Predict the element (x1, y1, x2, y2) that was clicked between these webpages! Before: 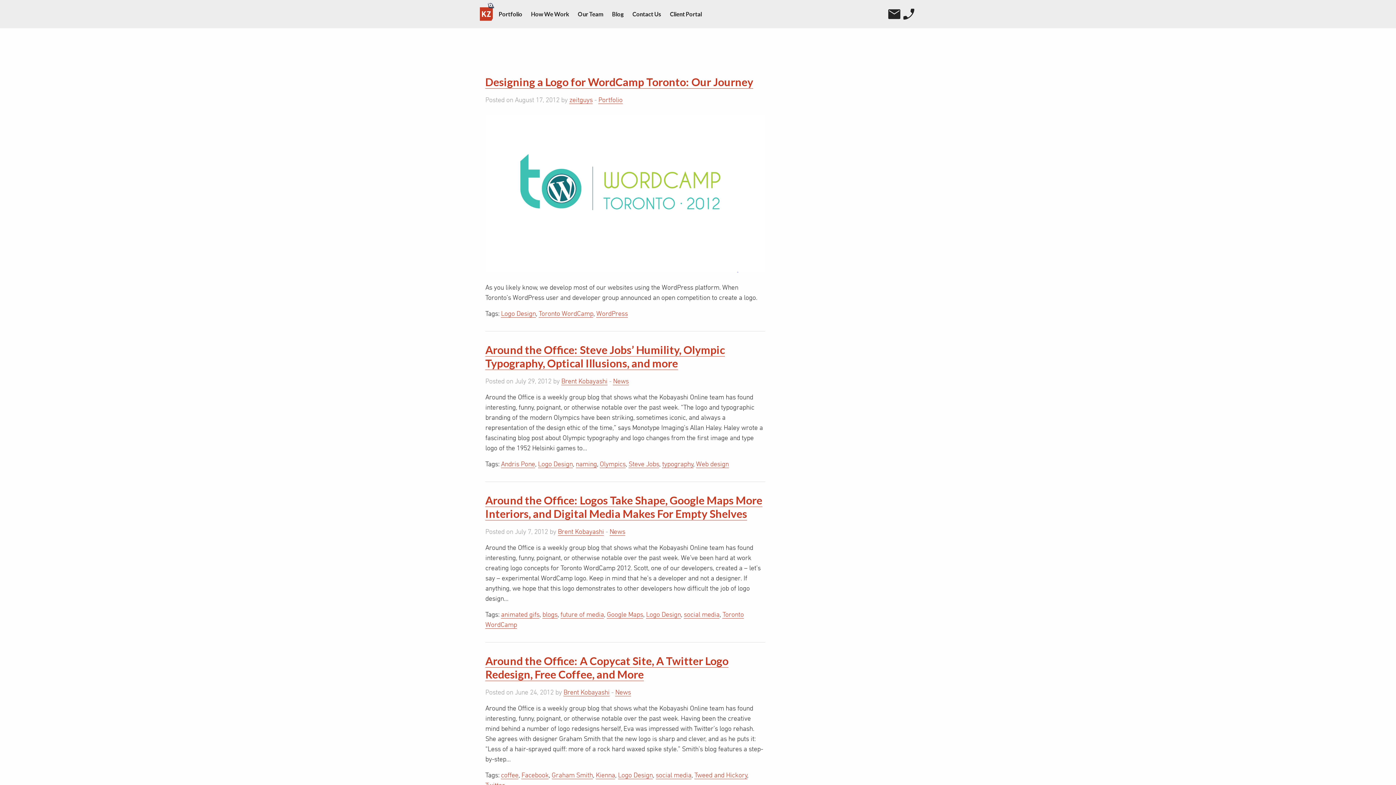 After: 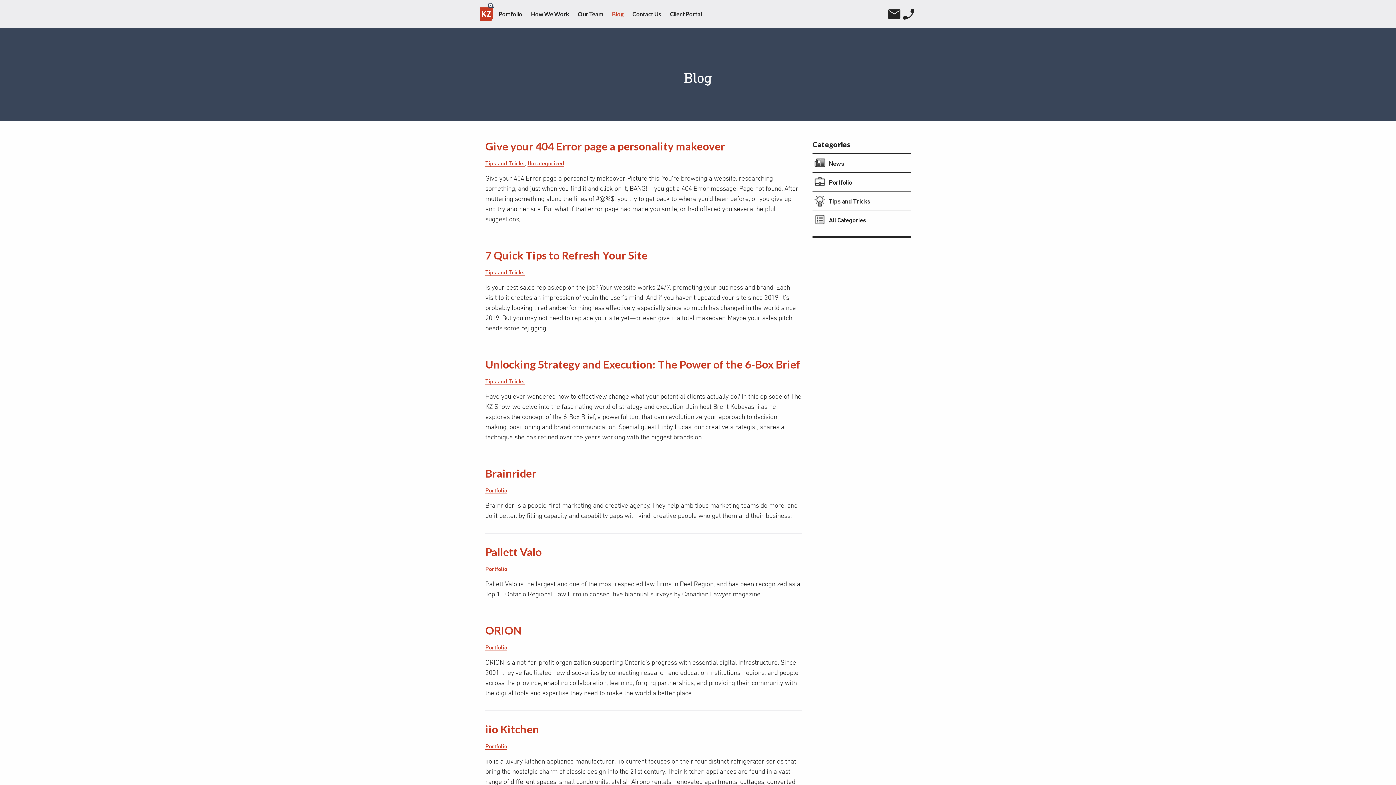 Action: bbox: (612, 11, 623, 17) label: Blog